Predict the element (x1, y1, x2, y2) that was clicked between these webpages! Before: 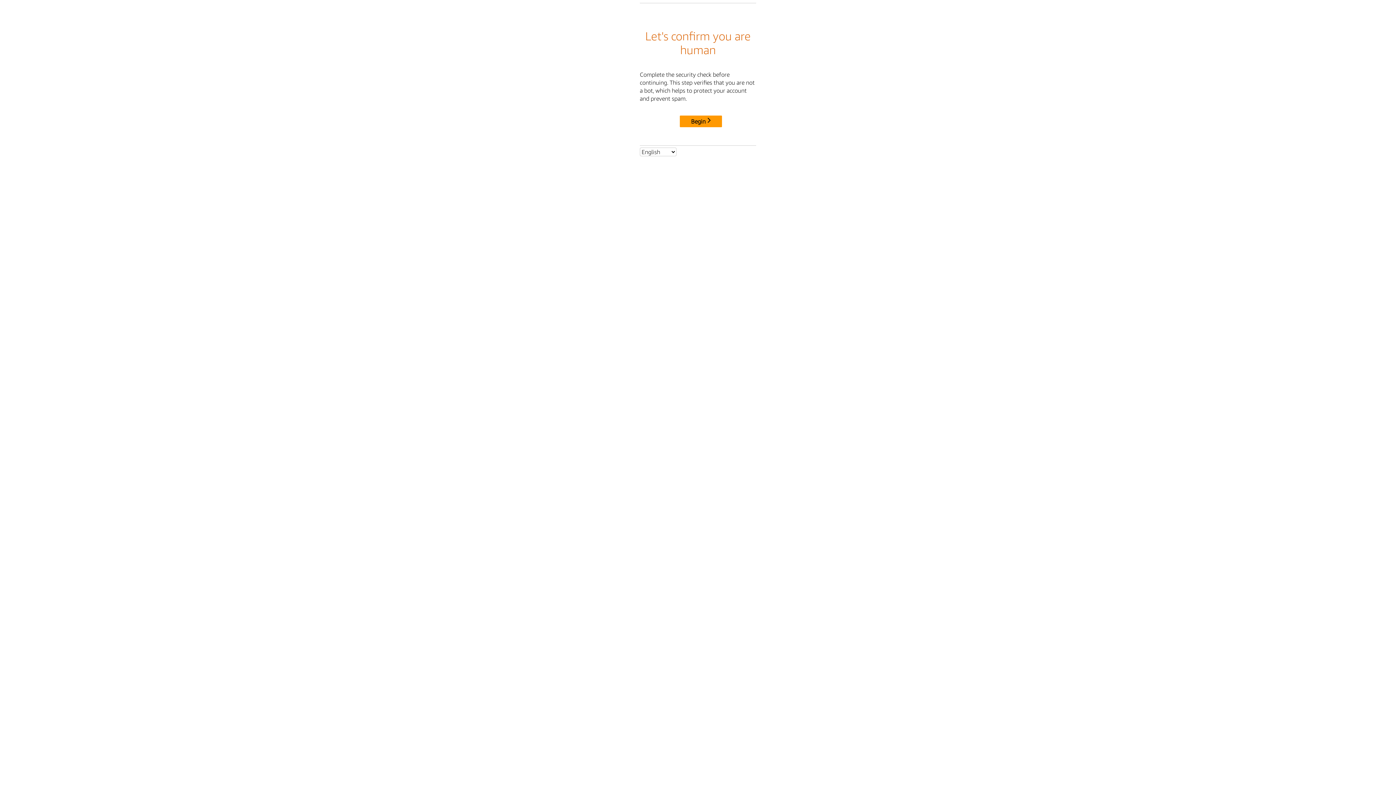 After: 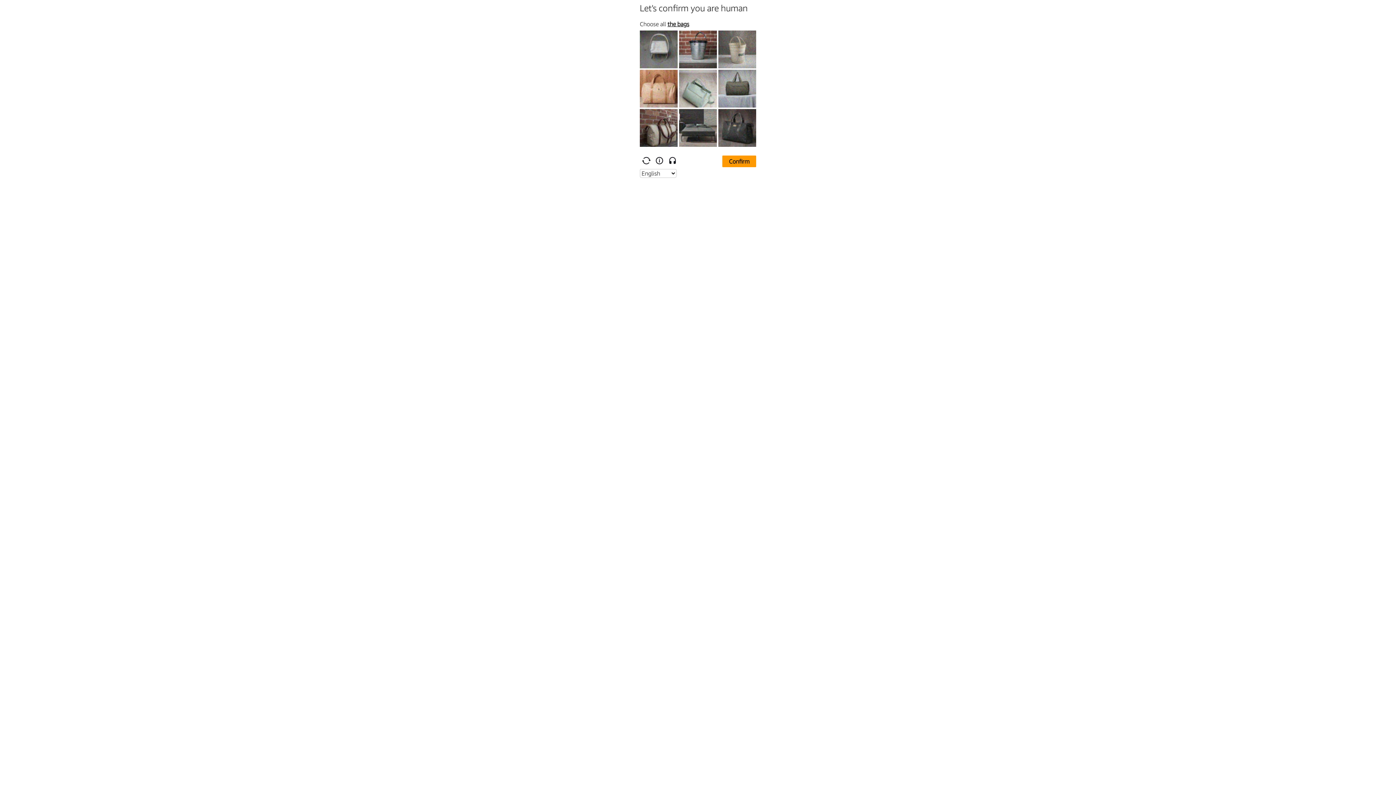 Action: label: Begin bbox: (680, 115, 722, 127)